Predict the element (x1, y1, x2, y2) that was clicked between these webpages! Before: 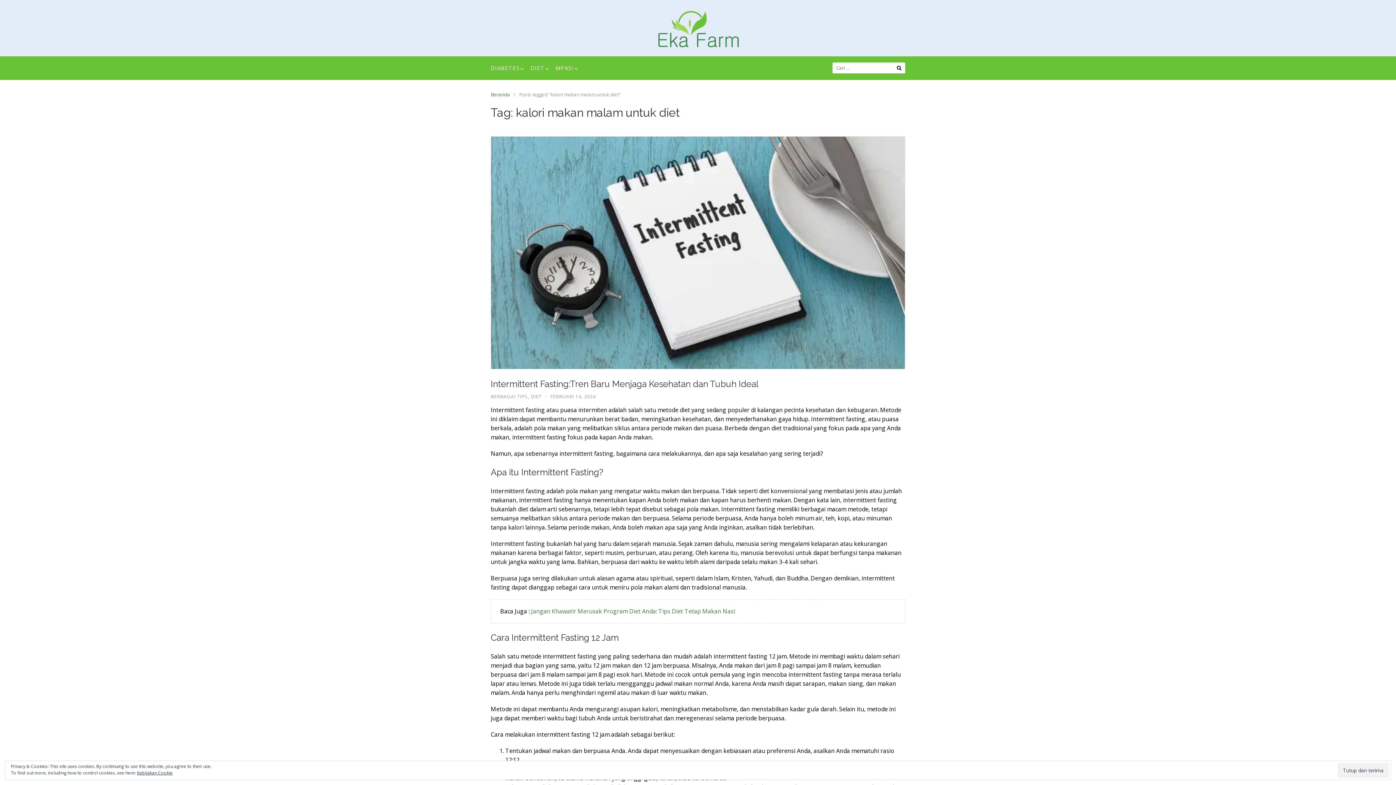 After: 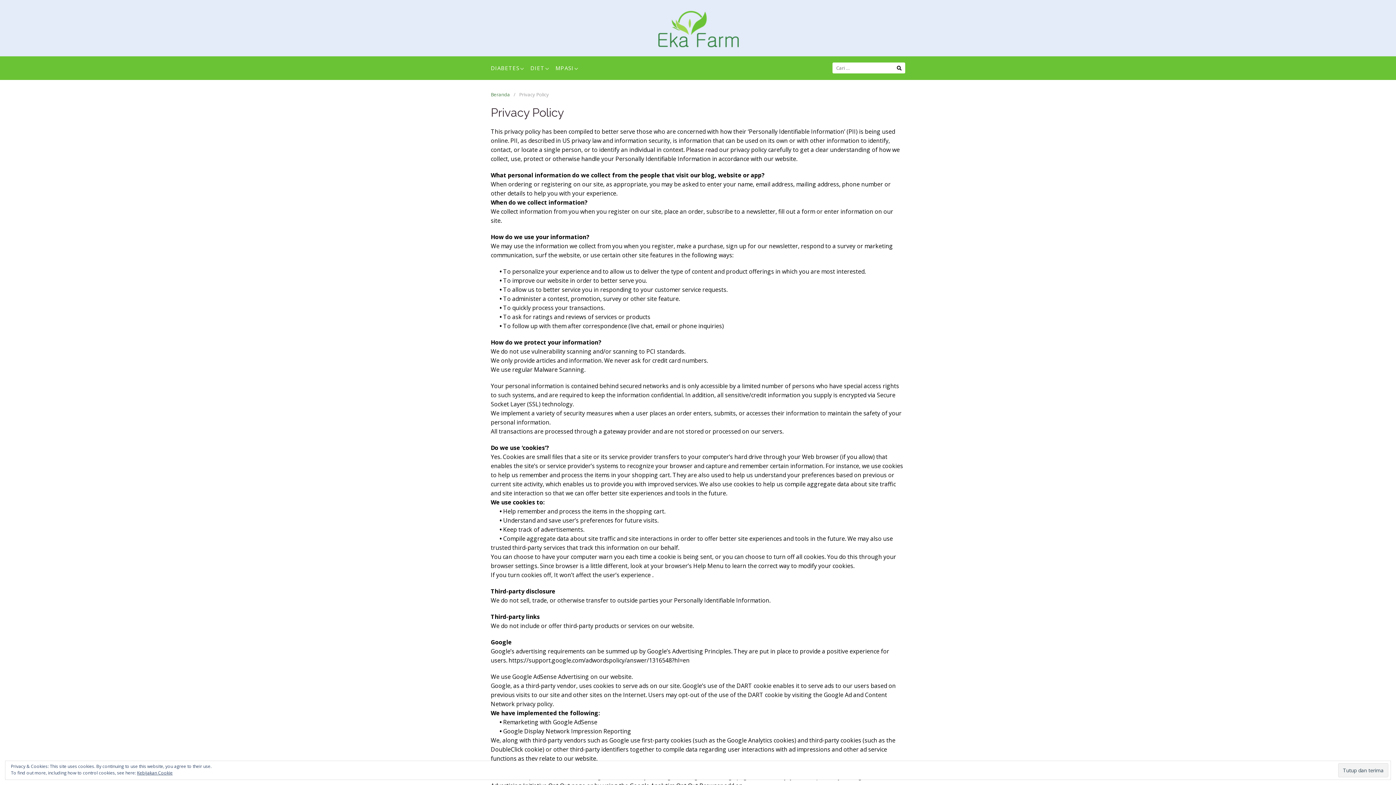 Action: label: Kebijakan Cookie bbox: (137, 770, 172, 776)